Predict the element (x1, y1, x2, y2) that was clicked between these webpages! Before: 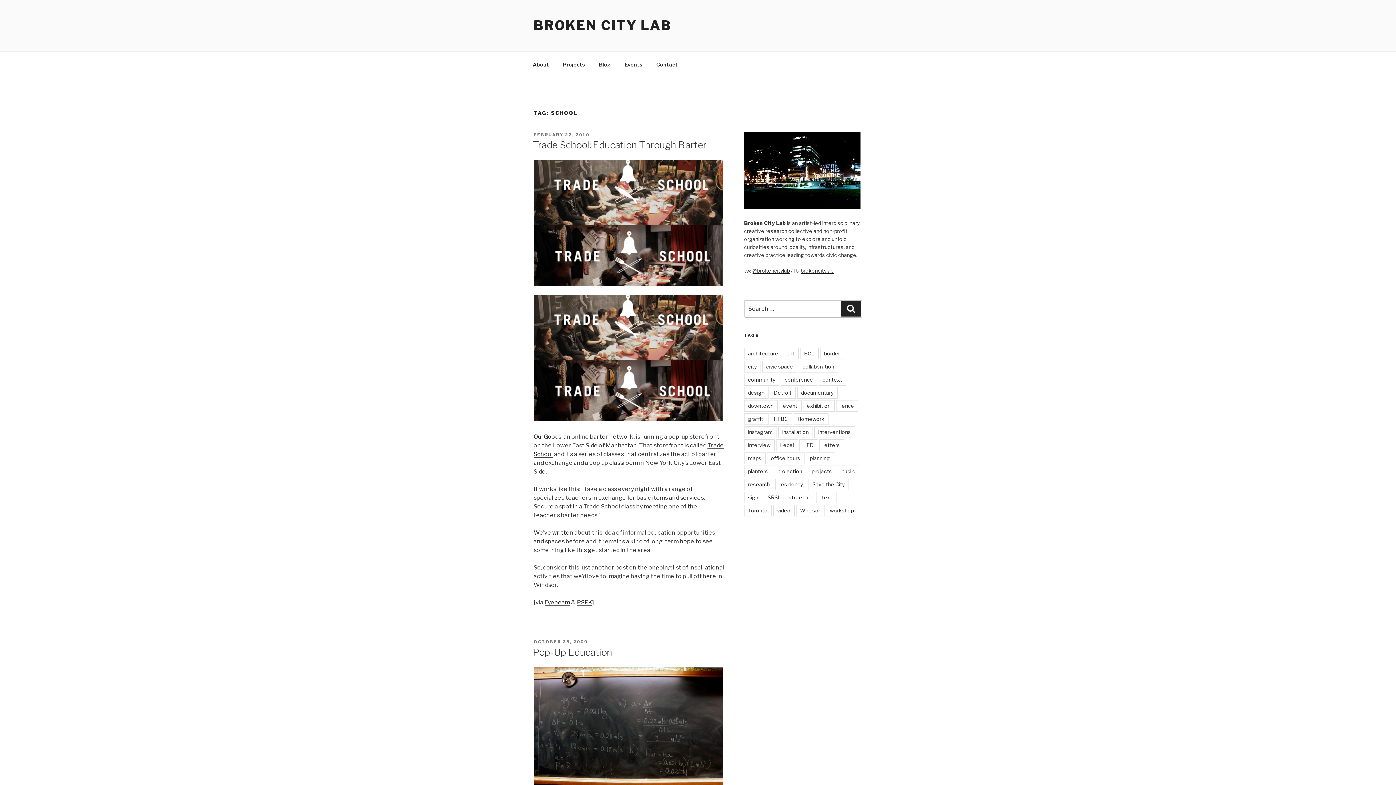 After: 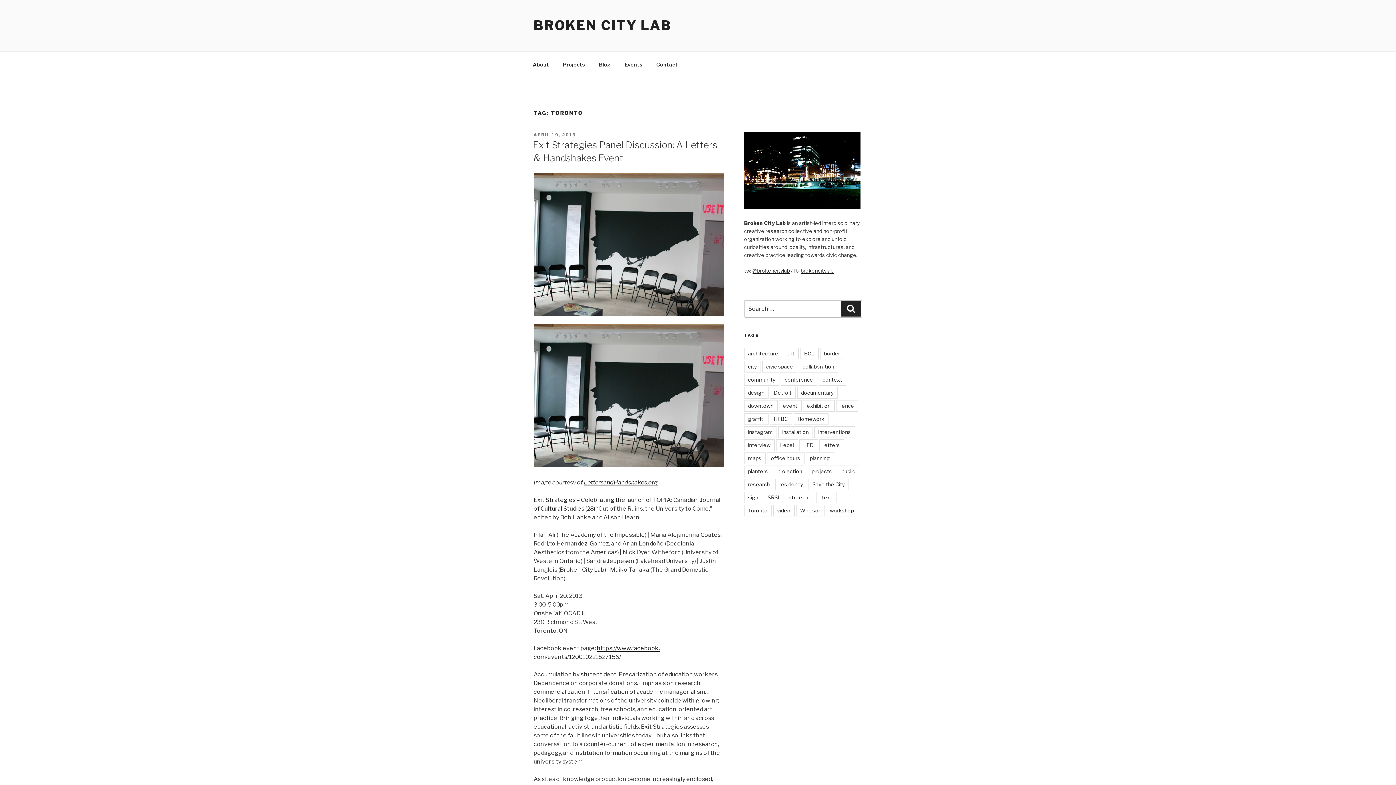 Action: bbox: (744, 505, 771, 516) label: Toronto